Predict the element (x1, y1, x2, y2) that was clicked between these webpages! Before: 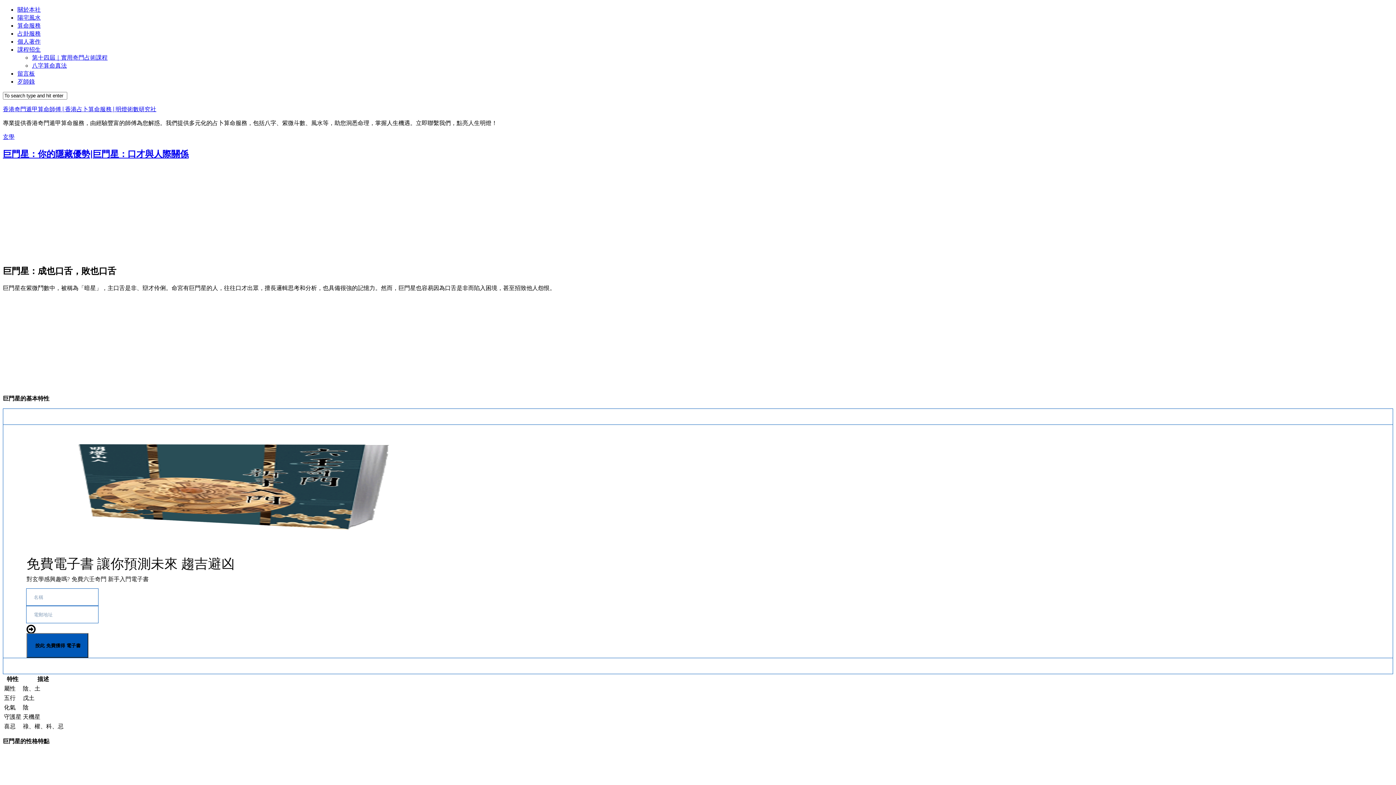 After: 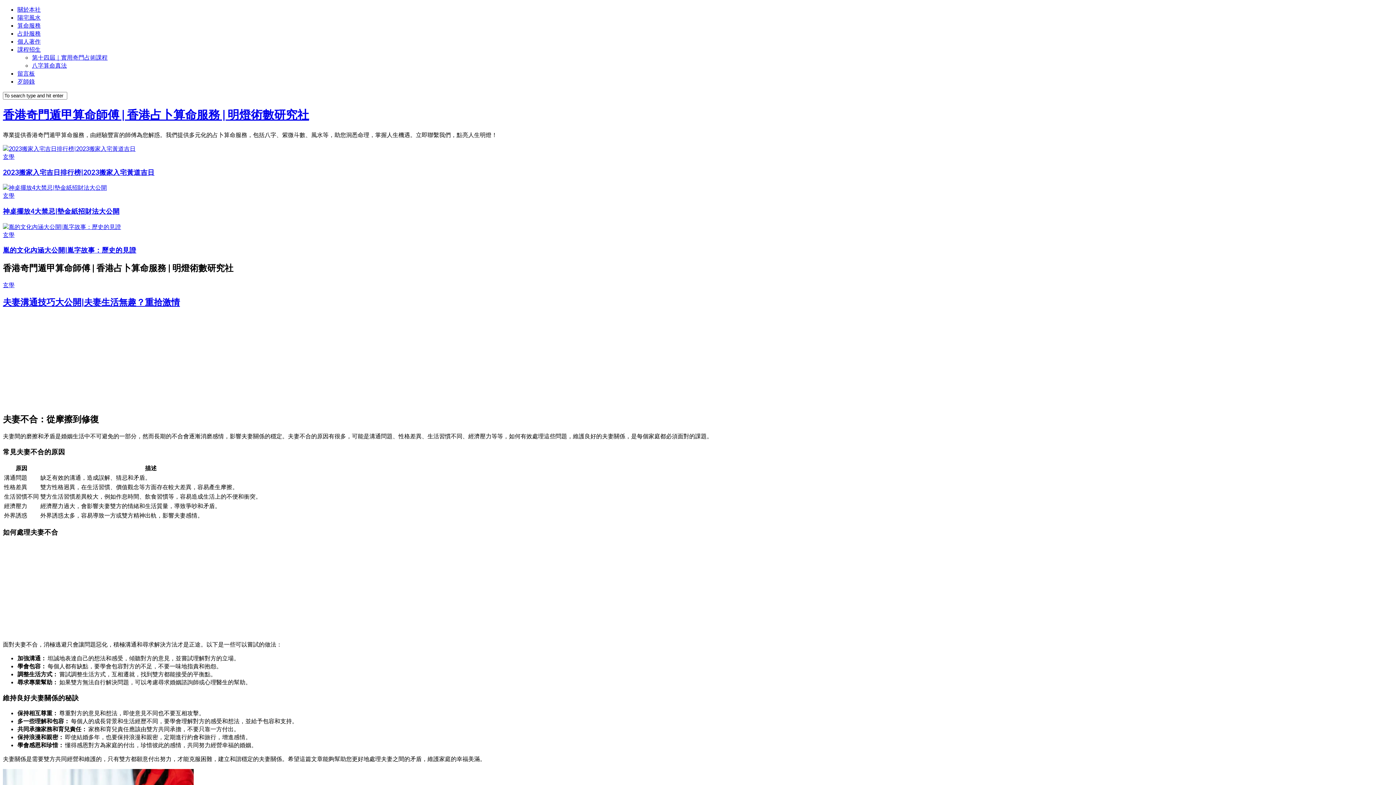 Action: label: 按此 免費獲得 電子書 bbox: (26, 633, 88, 658)